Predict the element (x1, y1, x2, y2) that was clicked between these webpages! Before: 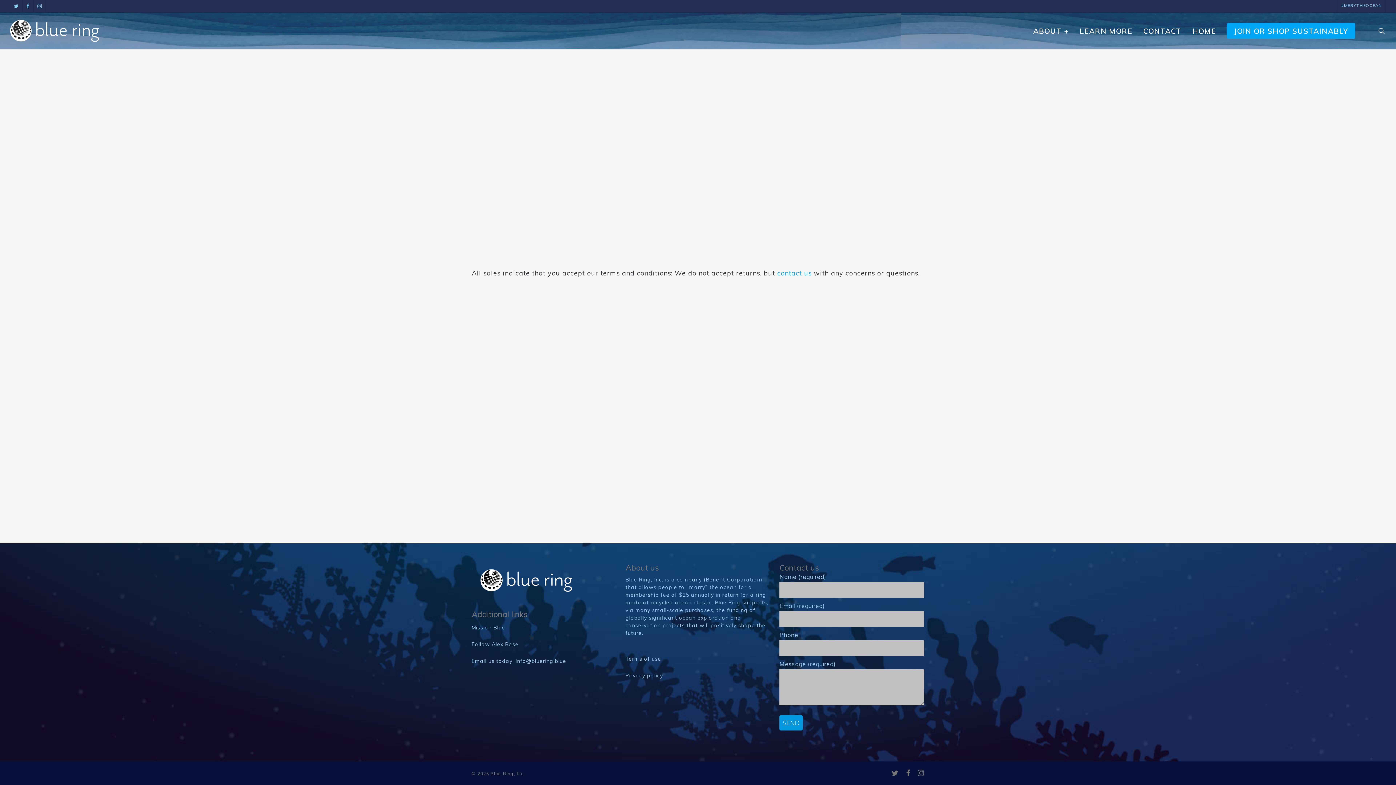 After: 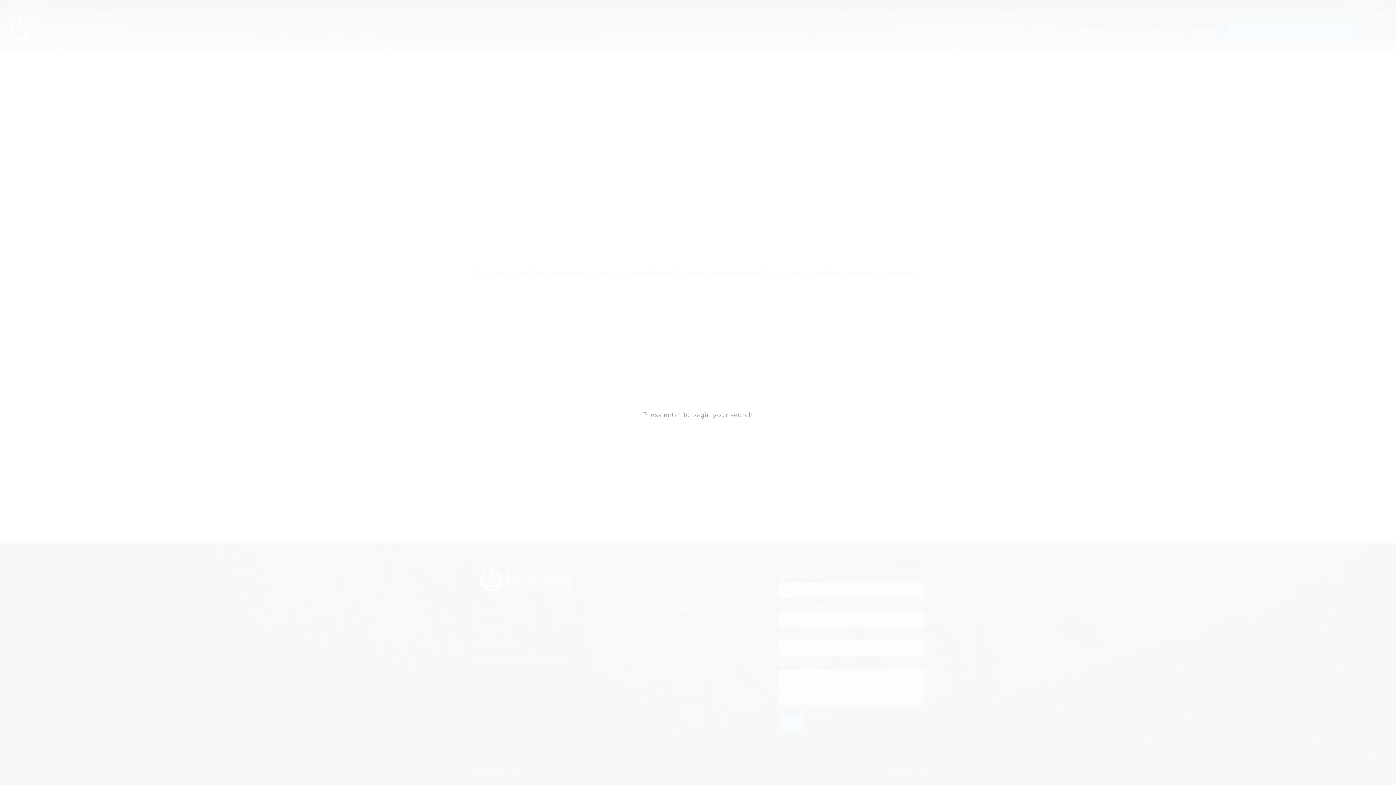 Action: bbox: (1369, 12, 1396, 49) label: search